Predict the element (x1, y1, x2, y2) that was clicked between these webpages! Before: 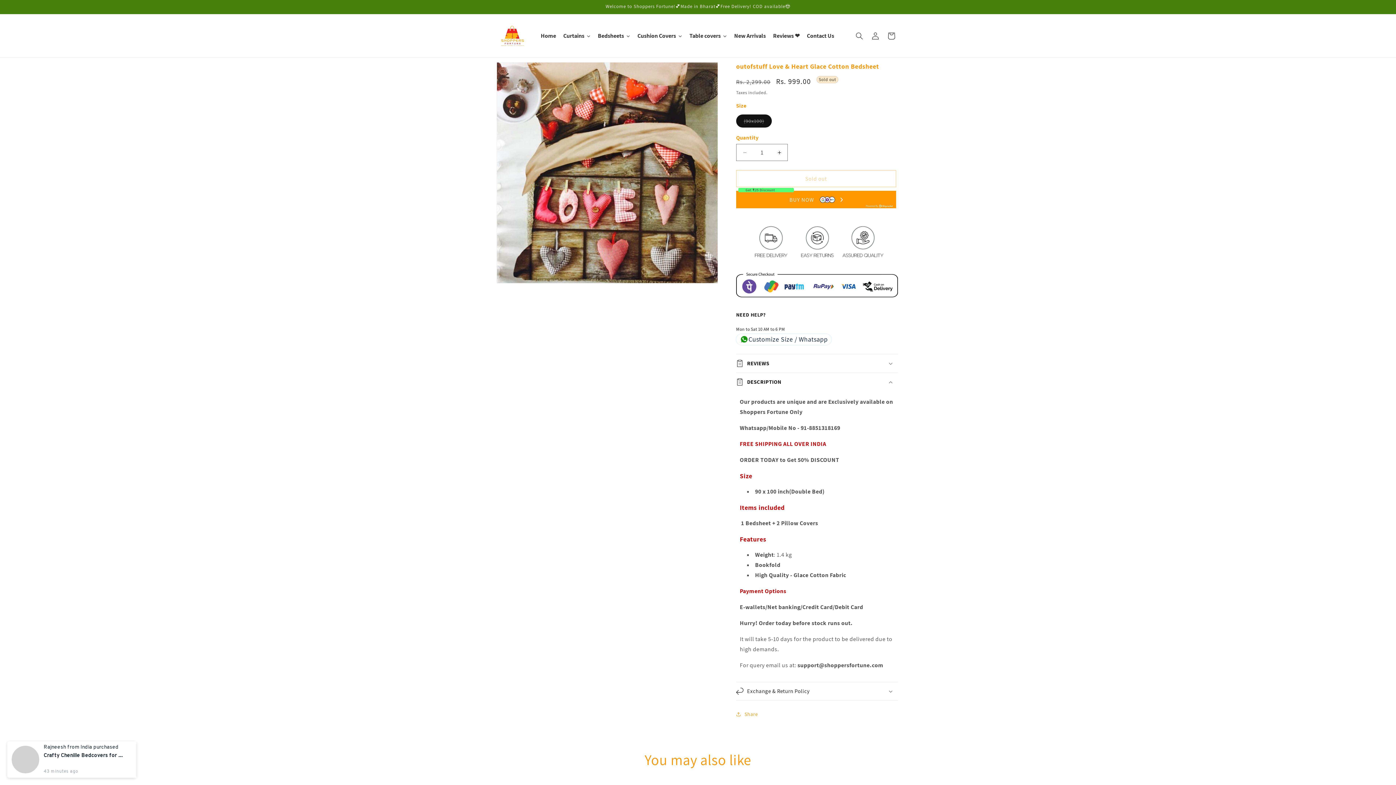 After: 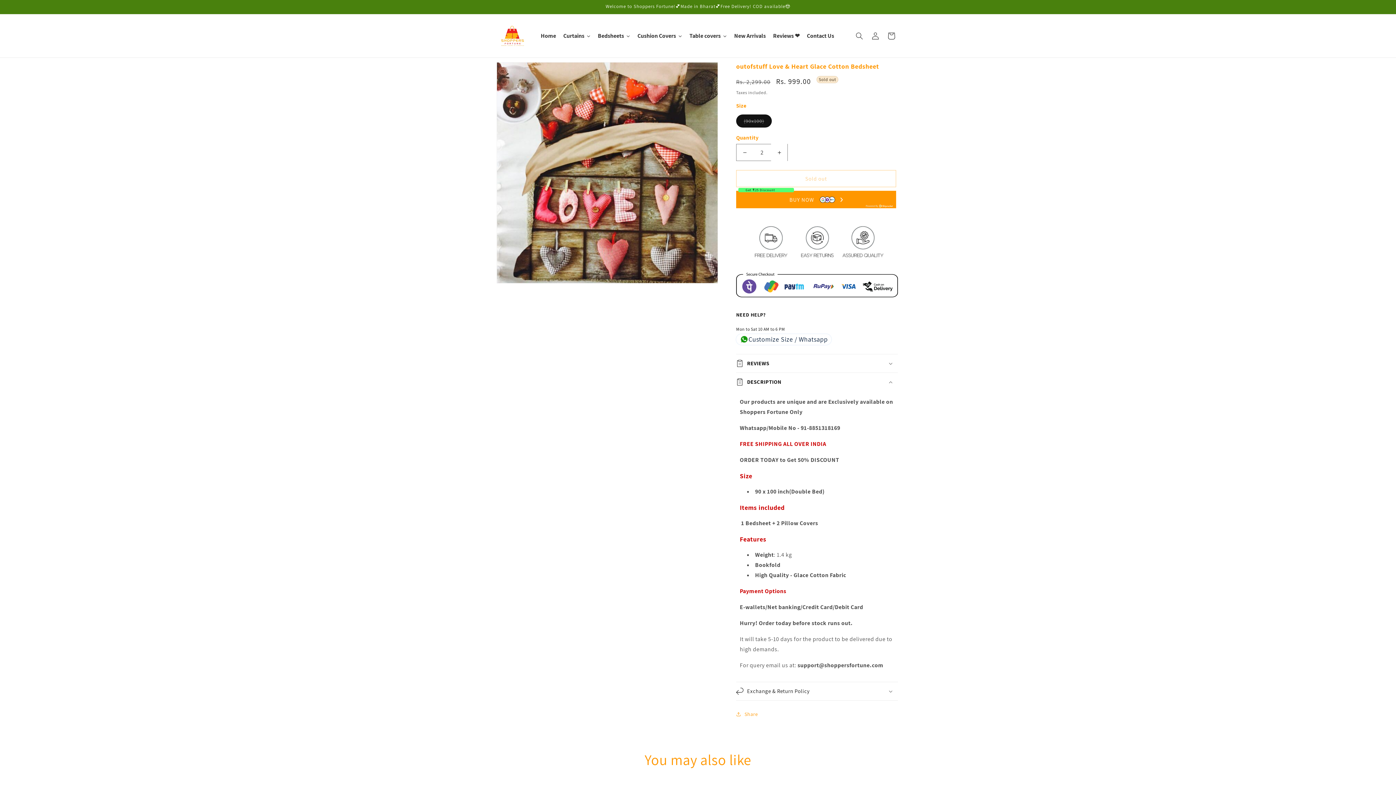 Action: label: Increase quantity for outofstuff Love &amp; Heart Glace Cotton Bedsheet bbox: (771, 144, 787, 161)